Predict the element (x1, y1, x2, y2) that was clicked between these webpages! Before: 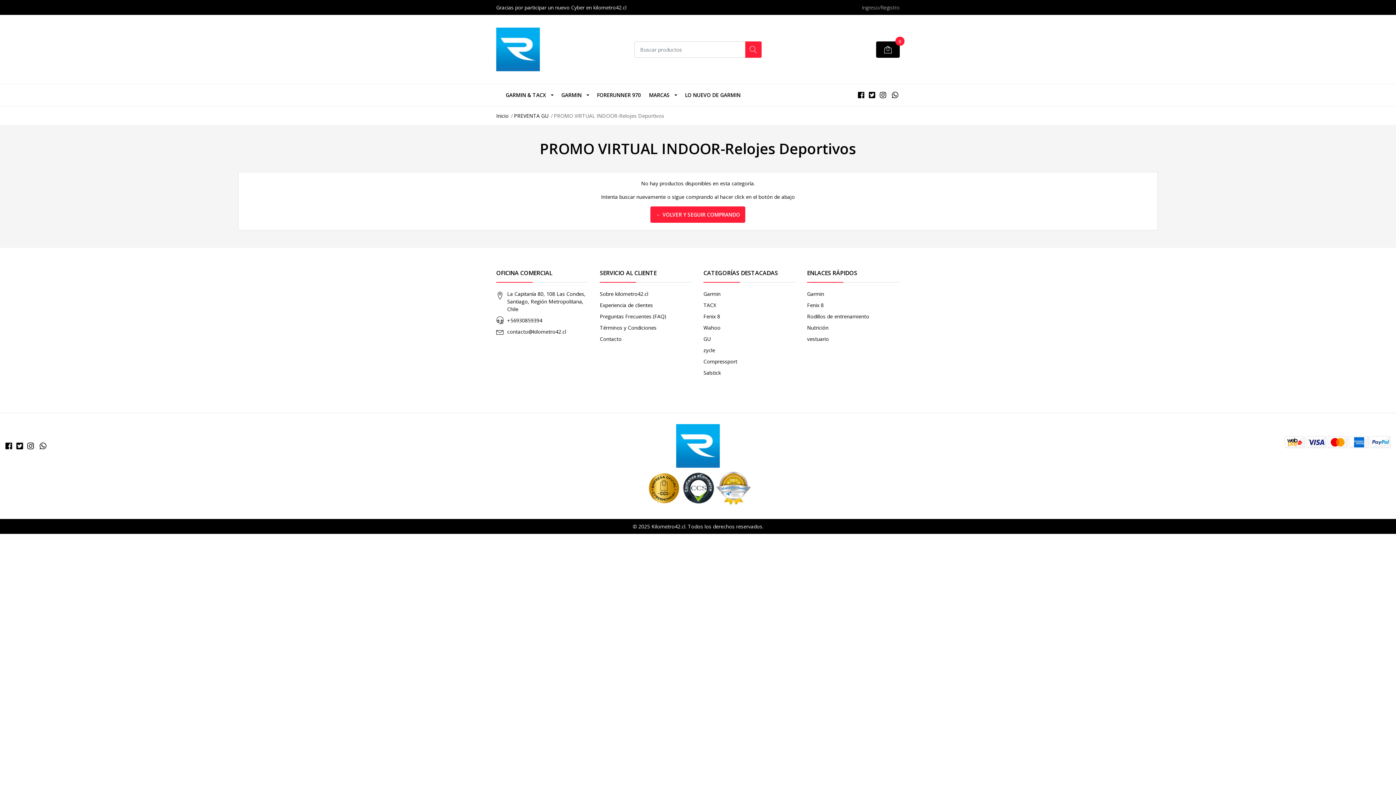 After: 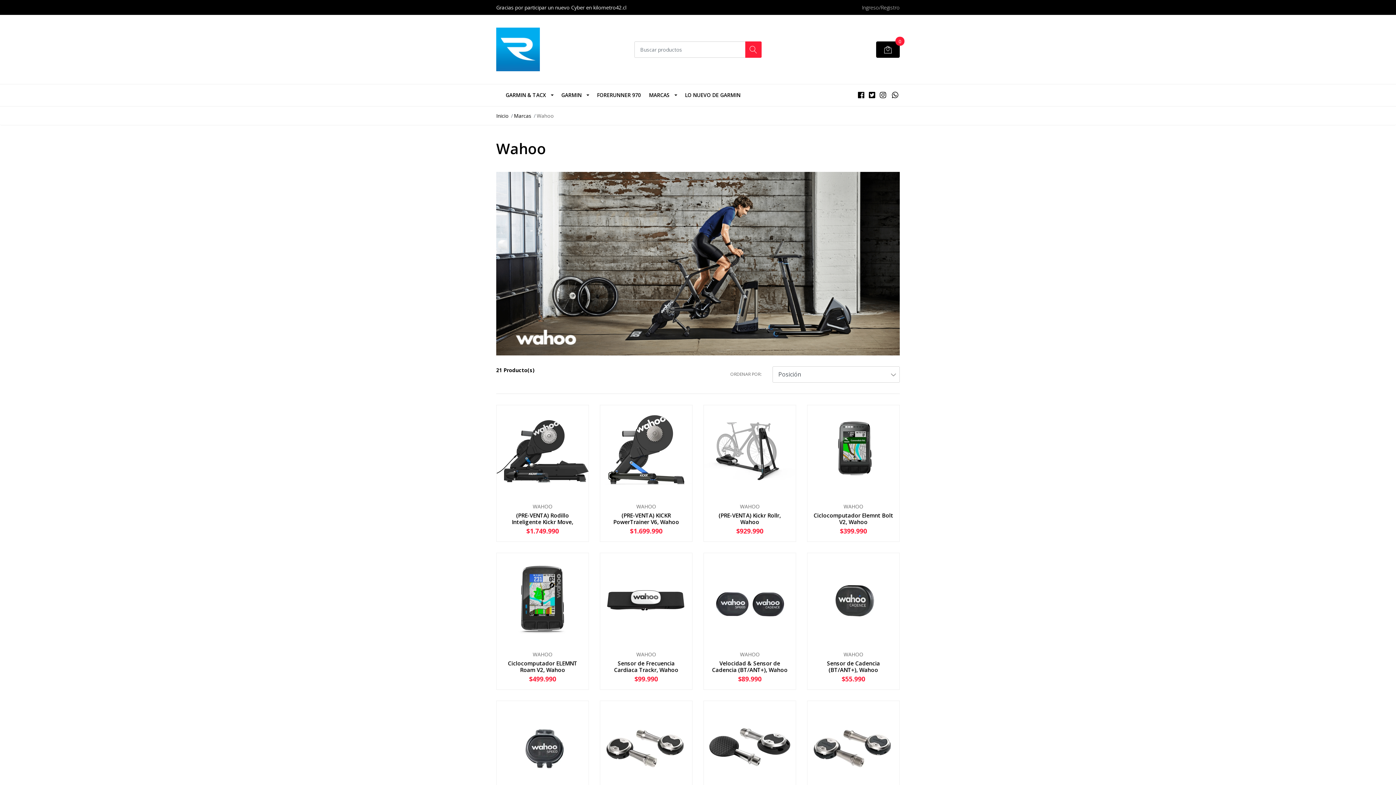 Action: bbox: (703, 324, 720, 331) label: Wahoo